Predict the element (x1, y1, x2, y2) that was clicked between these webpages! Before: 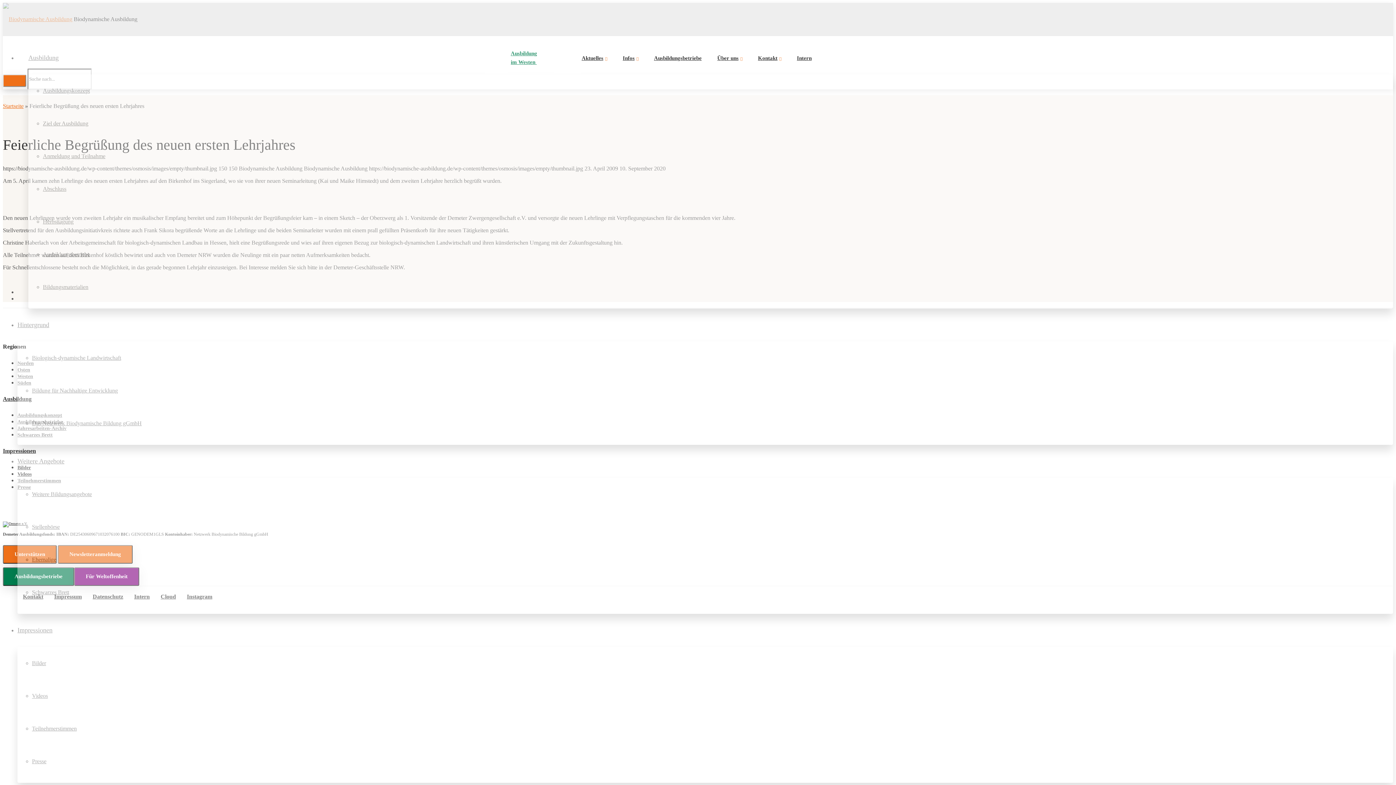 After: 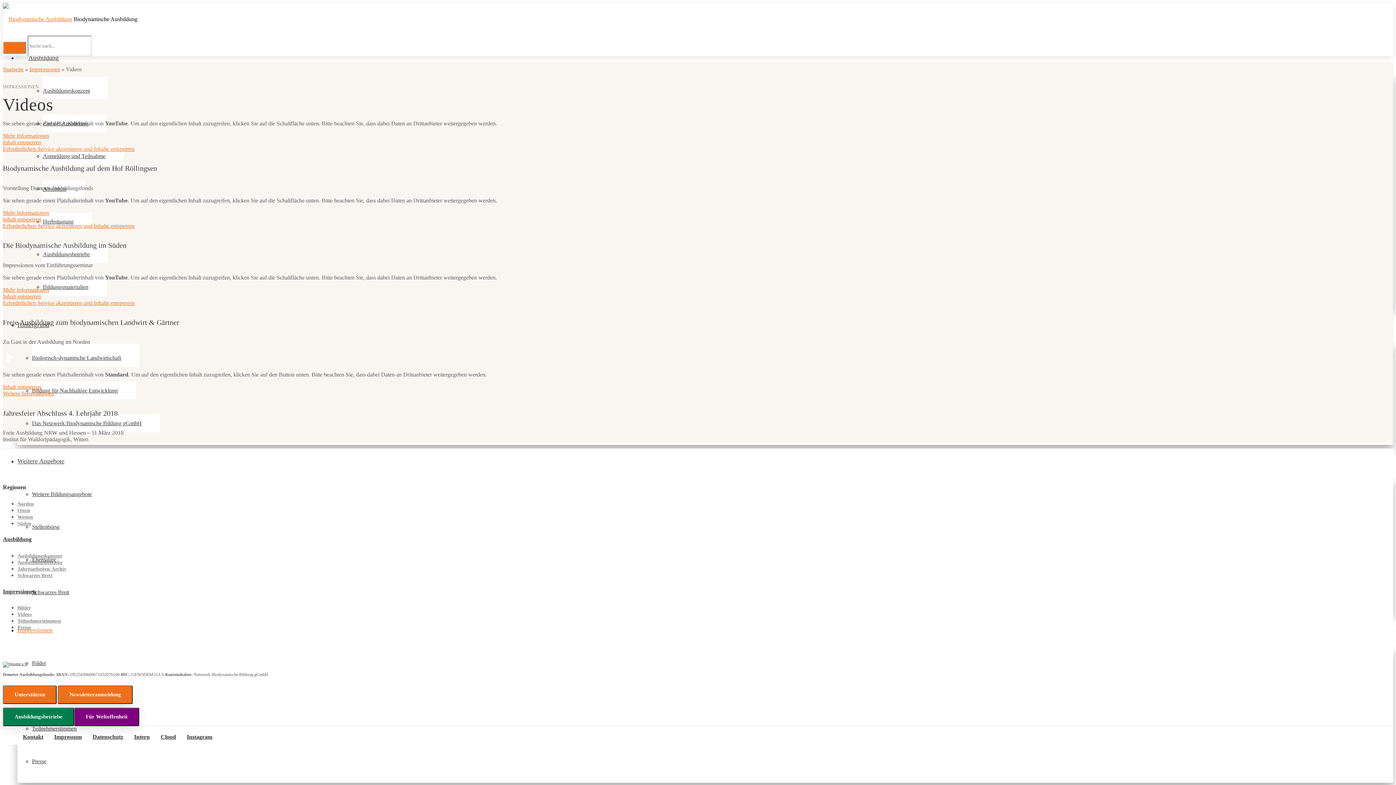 Action: bbox: (32, 687, 66, 705) label: Videos